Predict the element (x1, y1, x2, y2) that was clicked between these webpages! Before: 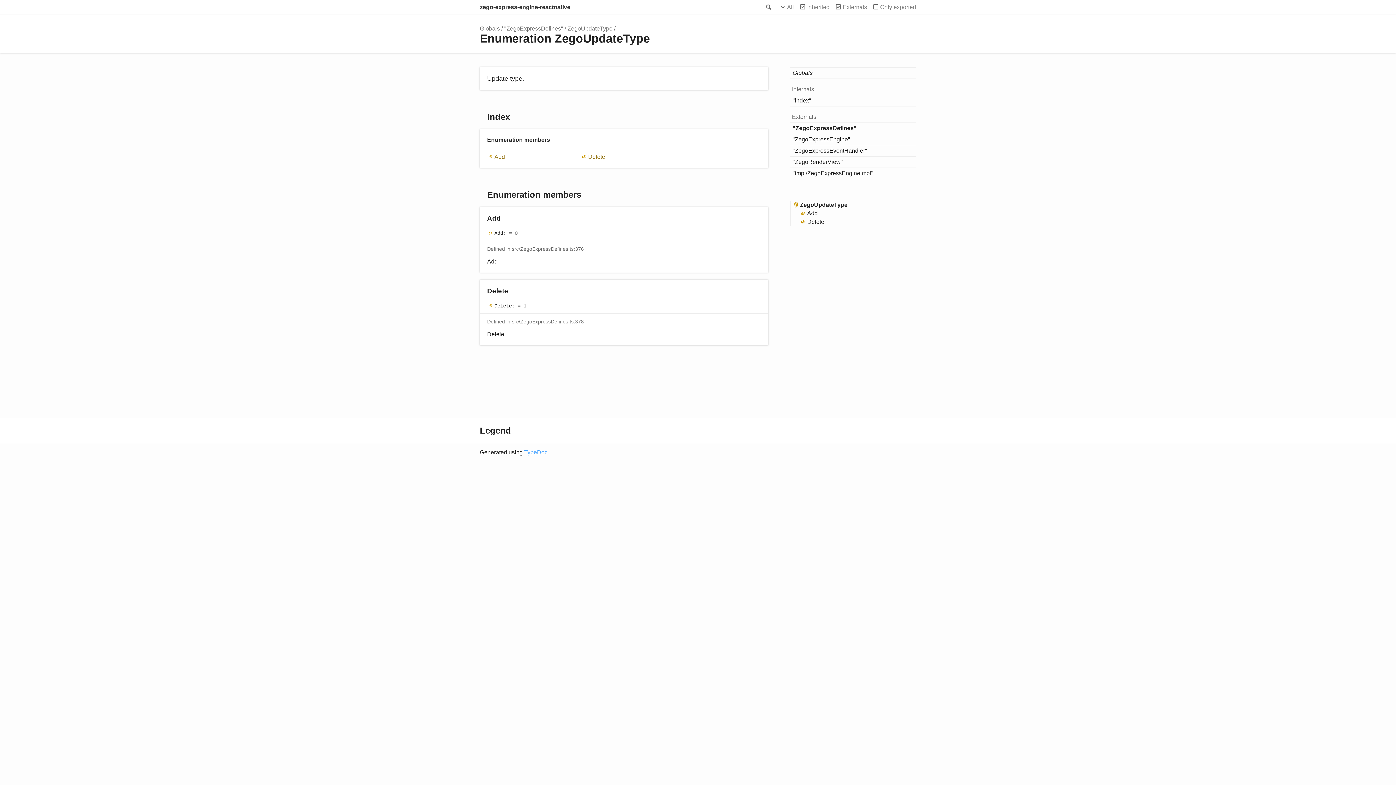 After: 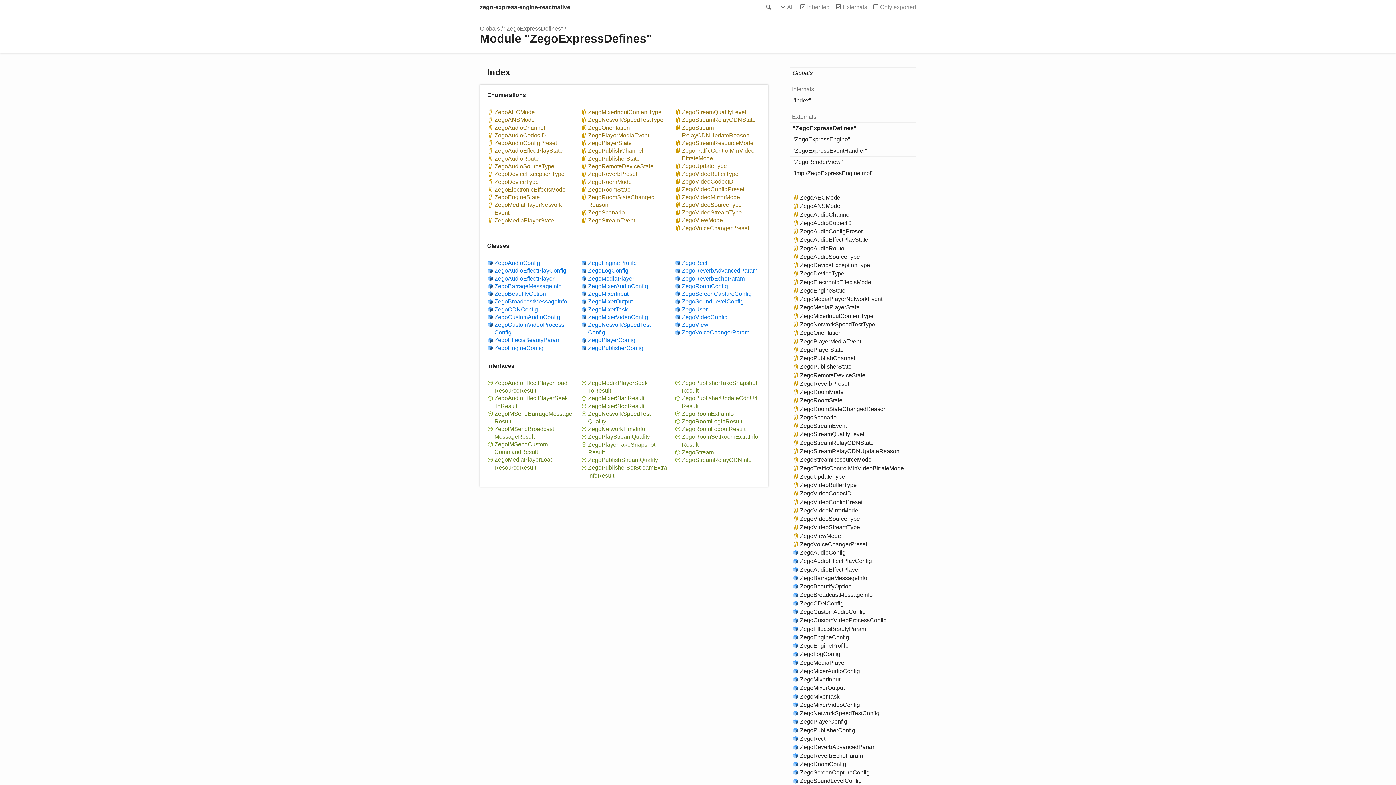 Action: label: "ZegoExpressDefines" bbox: (790, 122, 916, 133)